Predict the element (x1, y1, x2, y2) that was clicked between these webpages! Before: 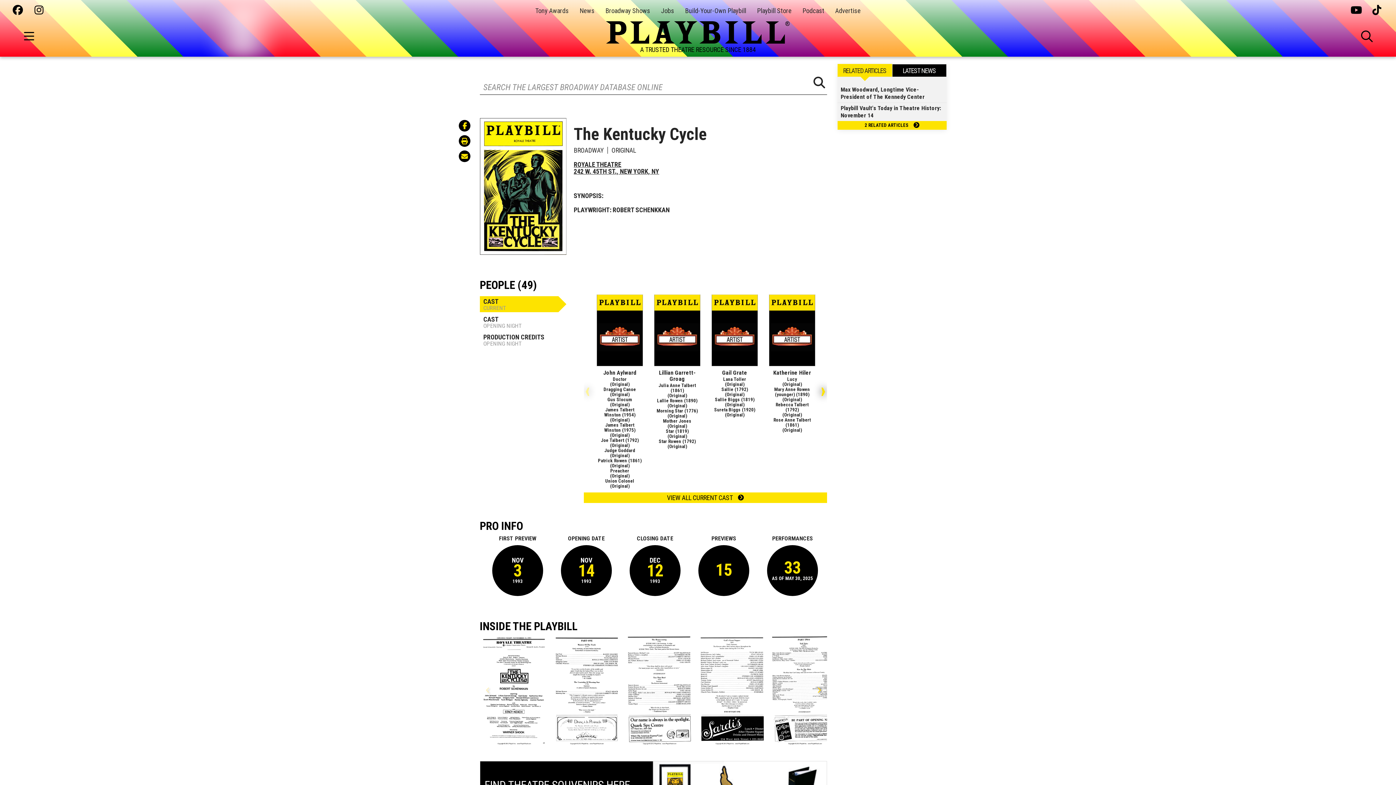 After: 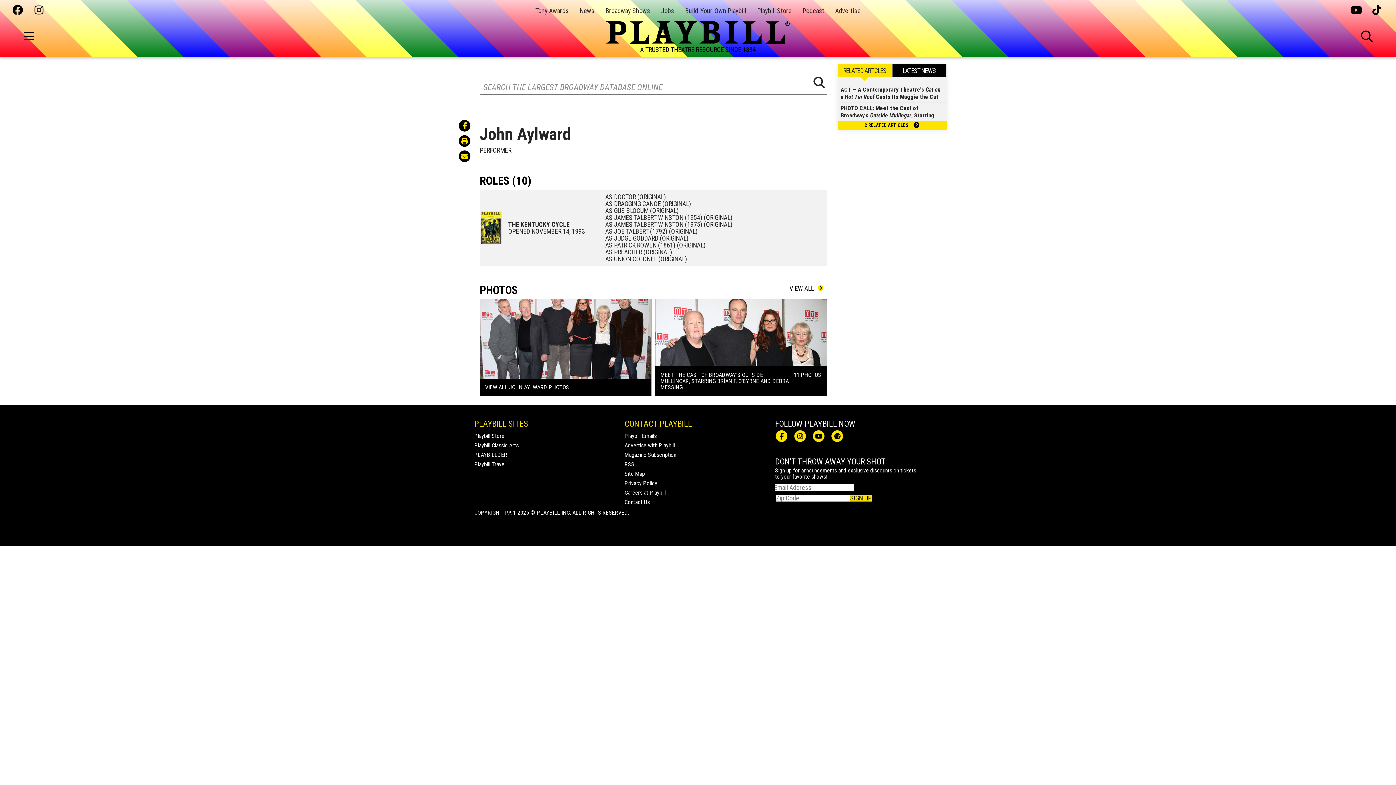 Action: bbox: (596, 294, 643, 366)